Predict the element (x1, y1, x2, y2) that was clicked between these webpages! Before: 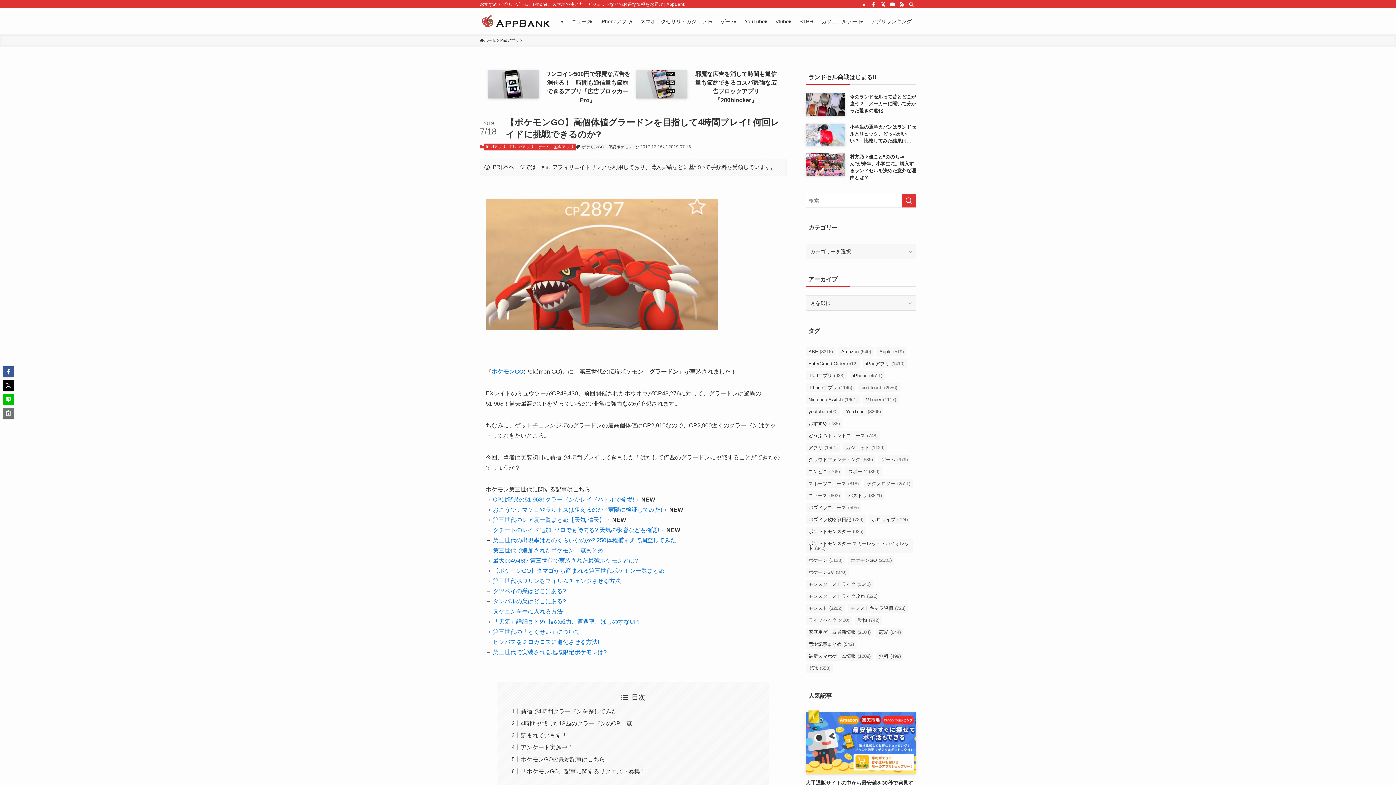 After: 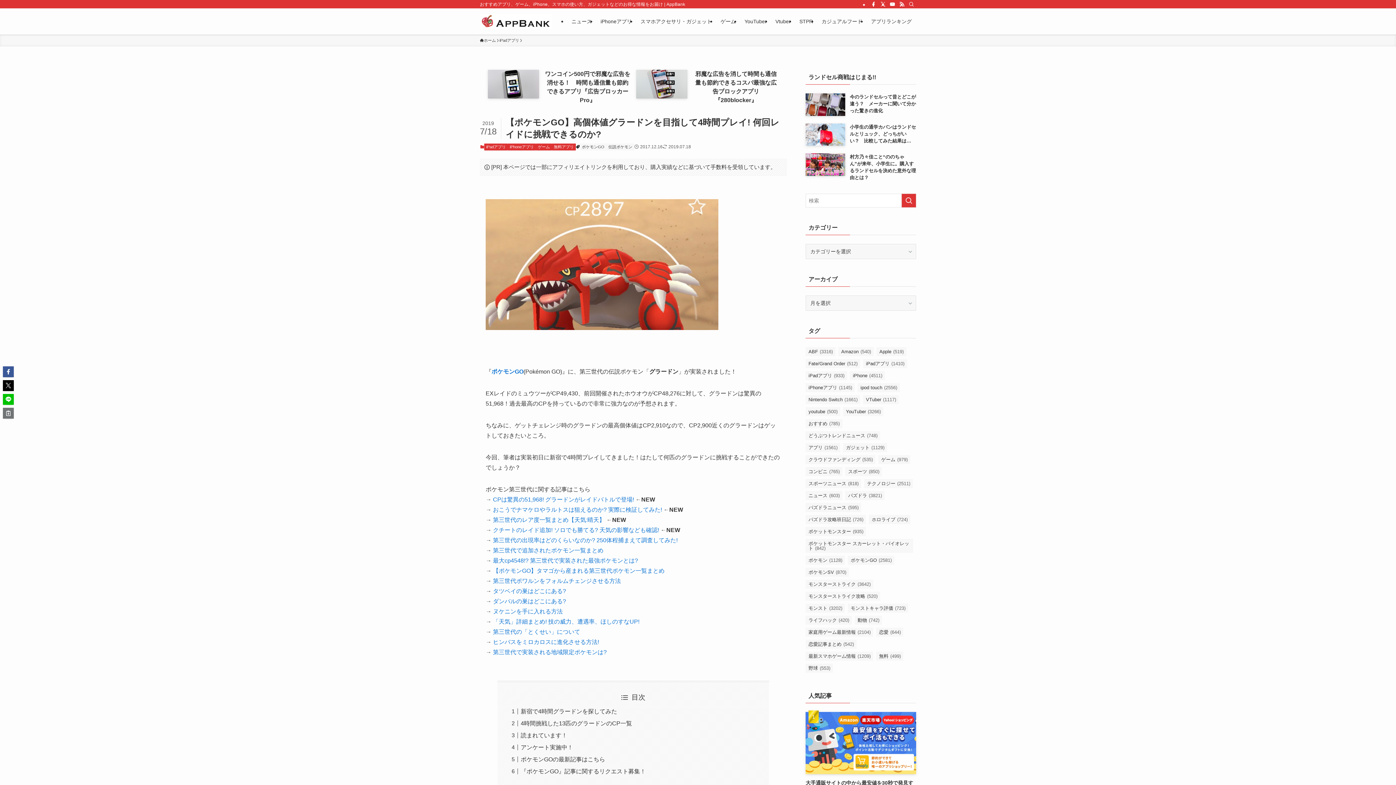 Action: label: おこうでナマケロやラルトスは狙えるのか? 実際に検証してみた! bbox: (493, 507, 662, 513)